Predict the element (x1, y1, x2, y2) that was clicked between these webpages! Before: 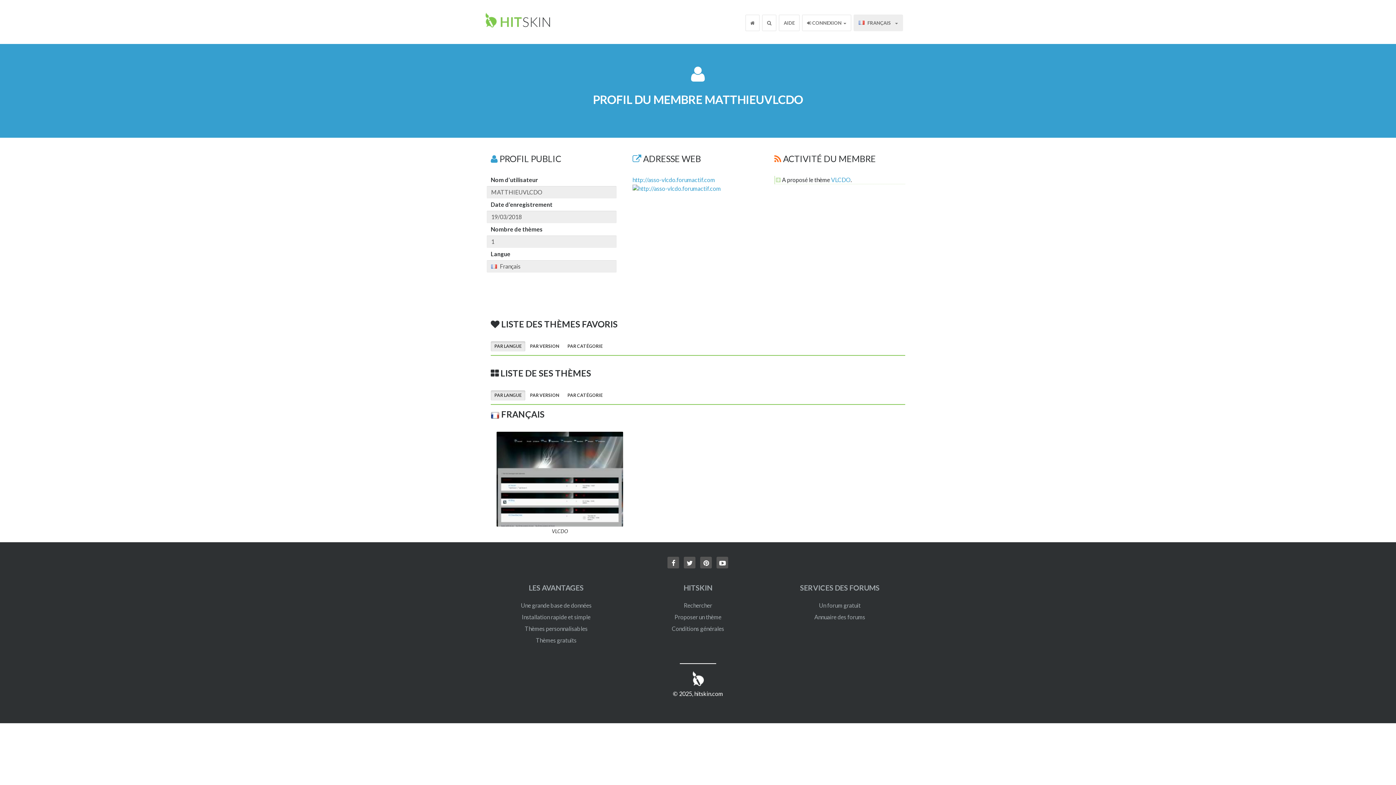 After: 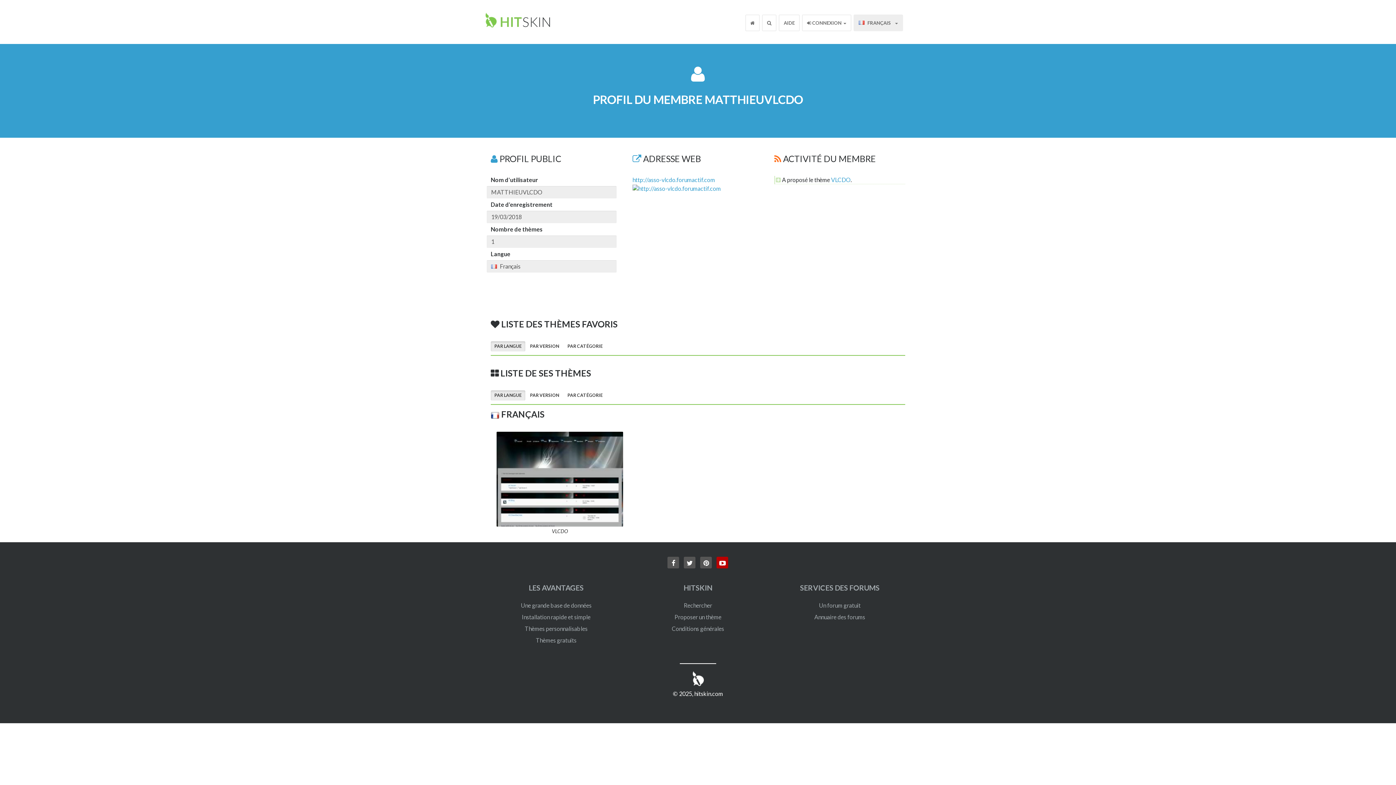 Action: bbox: (716, 557, 728, 568)